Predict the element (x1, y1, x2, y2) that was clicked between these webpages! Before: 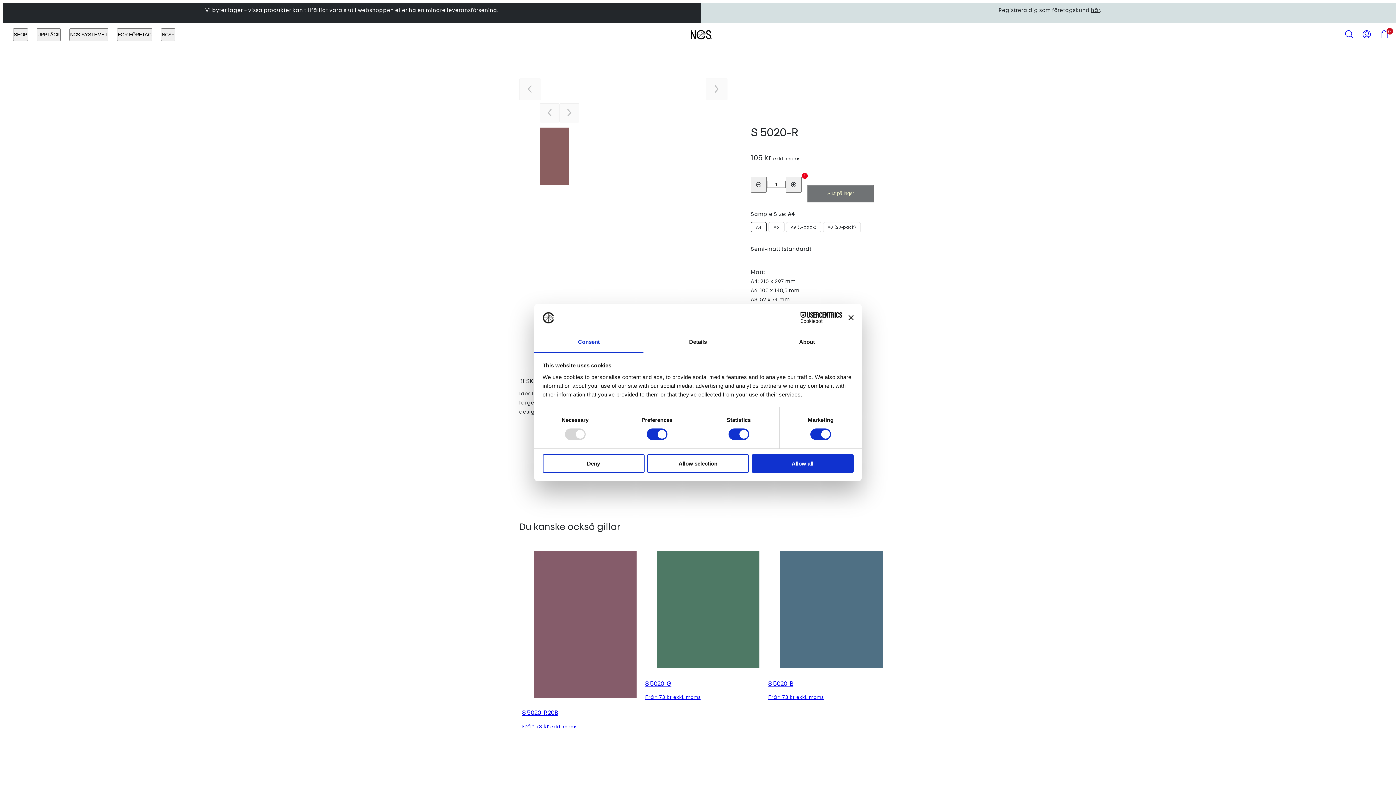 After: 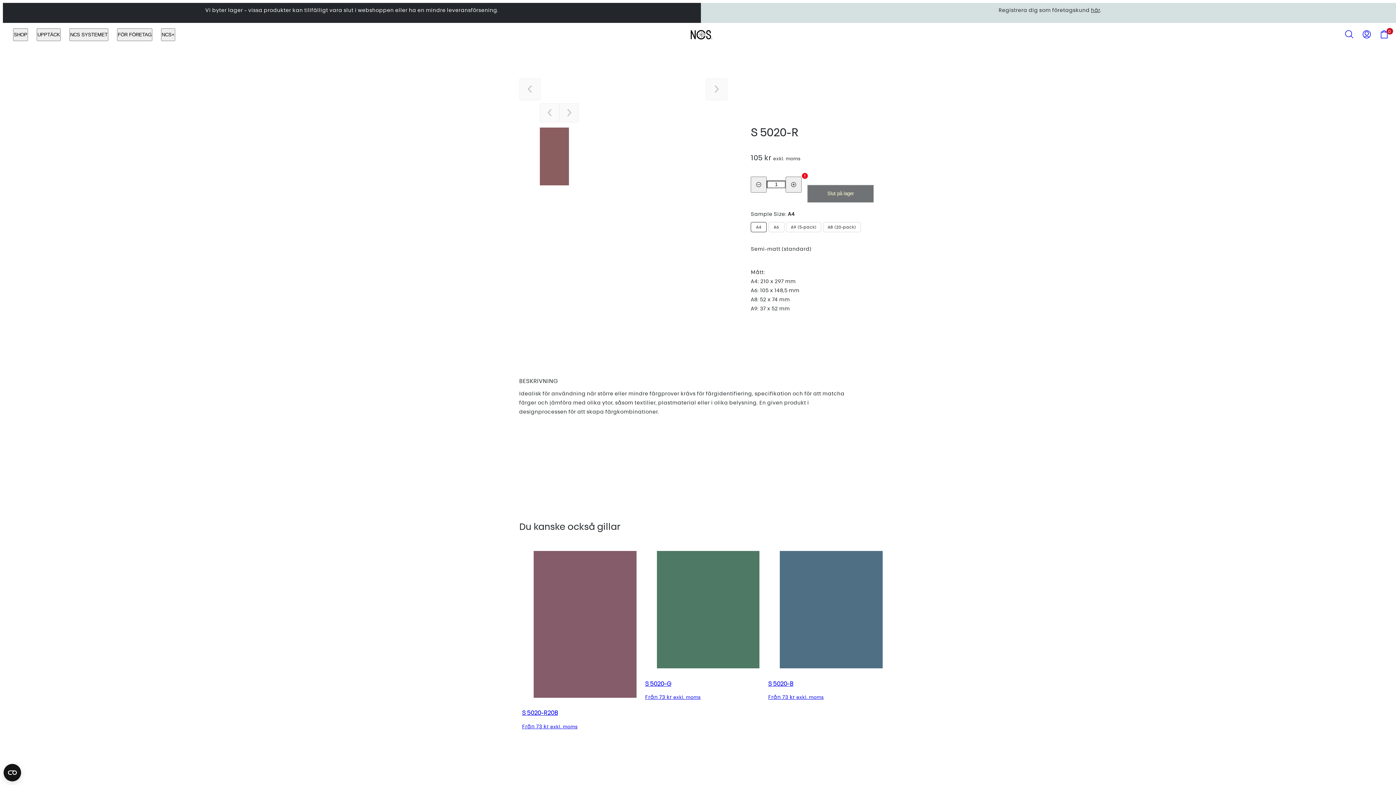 Action: bbox: (542, 454, 644, 472) label: Deny